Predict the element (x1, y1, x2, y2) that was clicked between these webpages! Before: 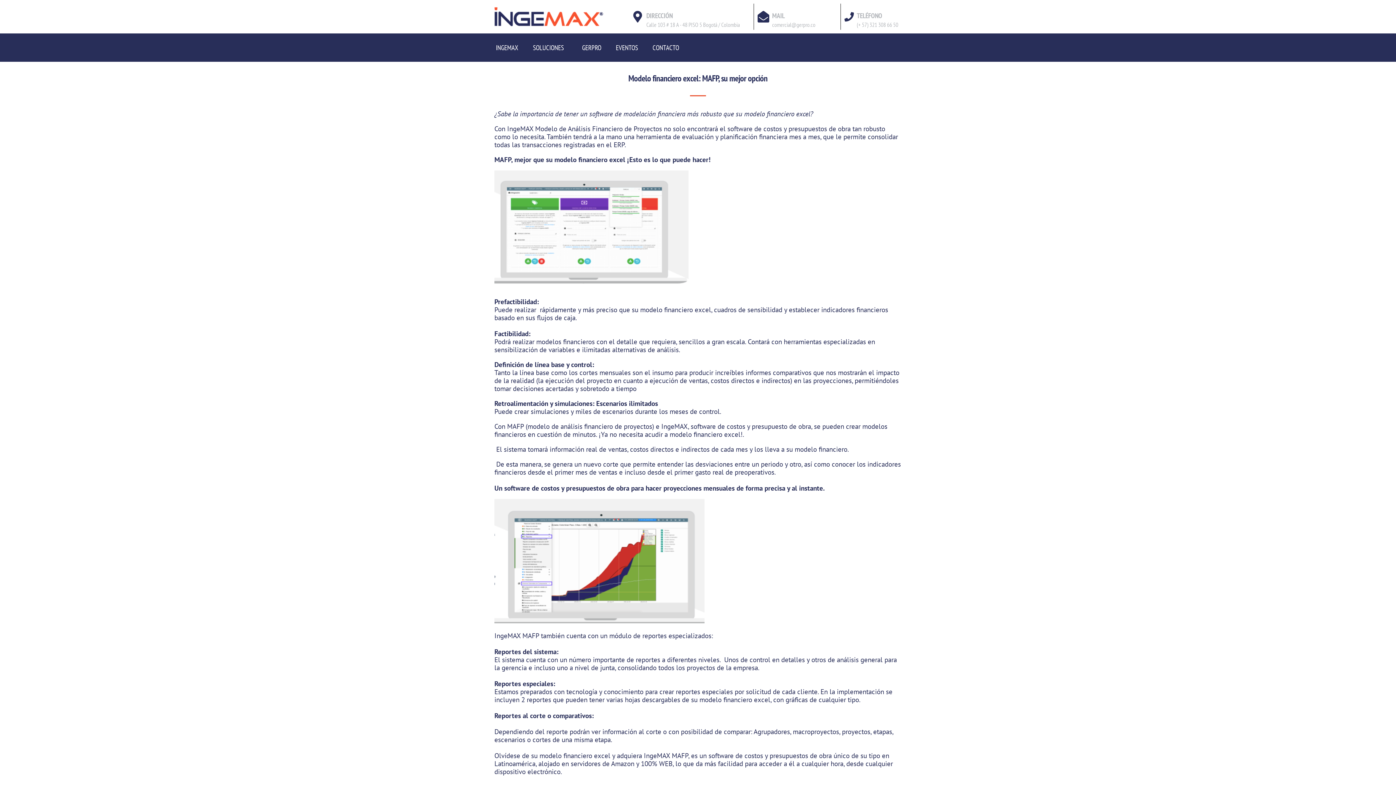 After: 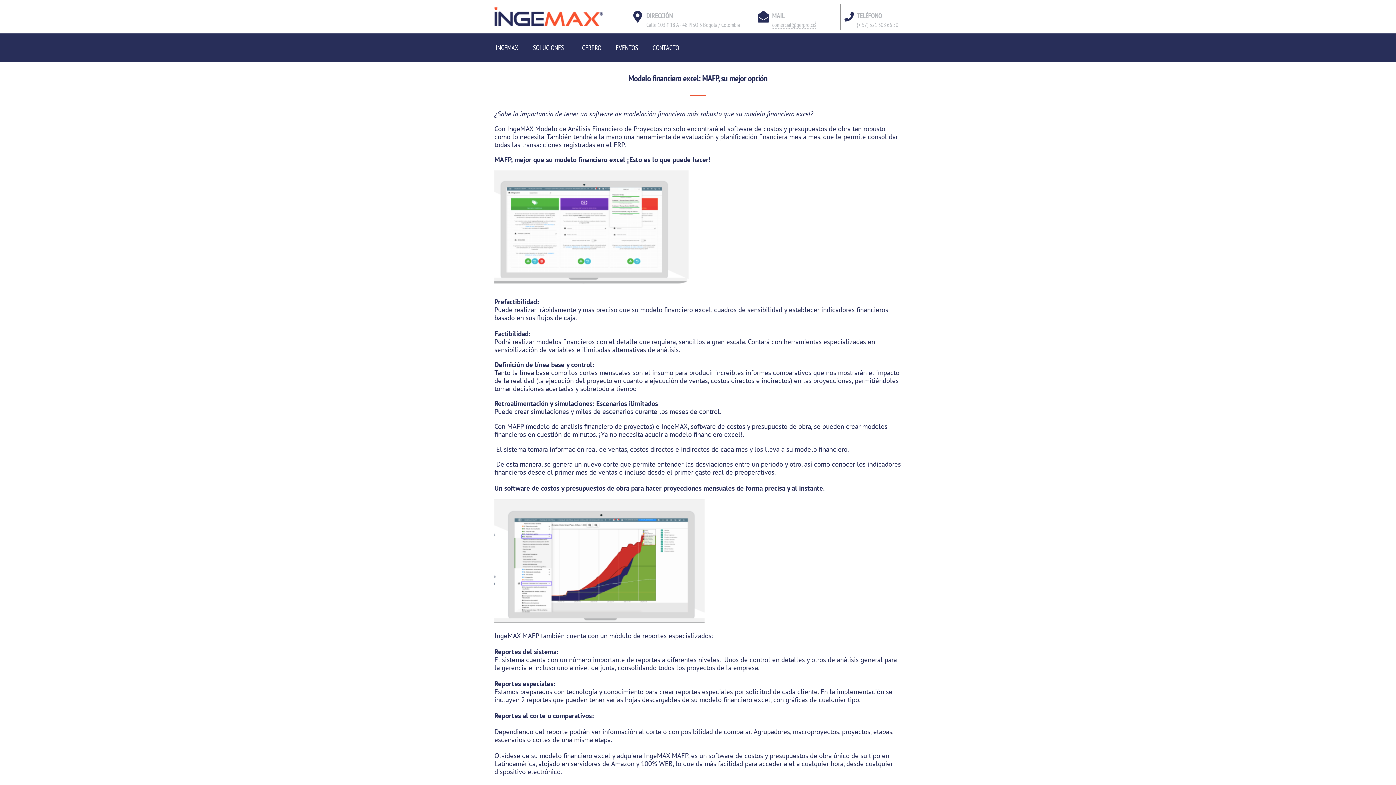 Action: label: comercial@gerpro.co bbox: (772, 21, 815, 28)